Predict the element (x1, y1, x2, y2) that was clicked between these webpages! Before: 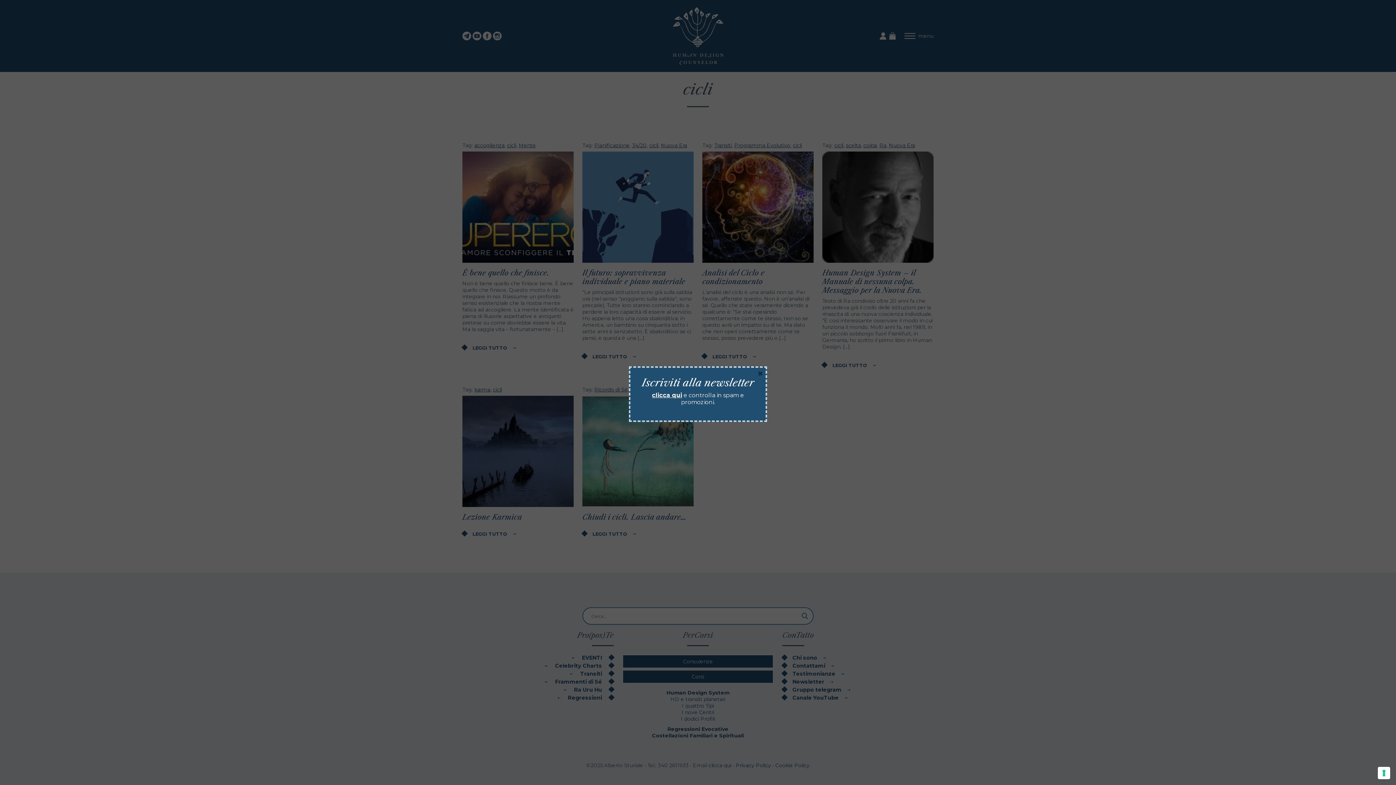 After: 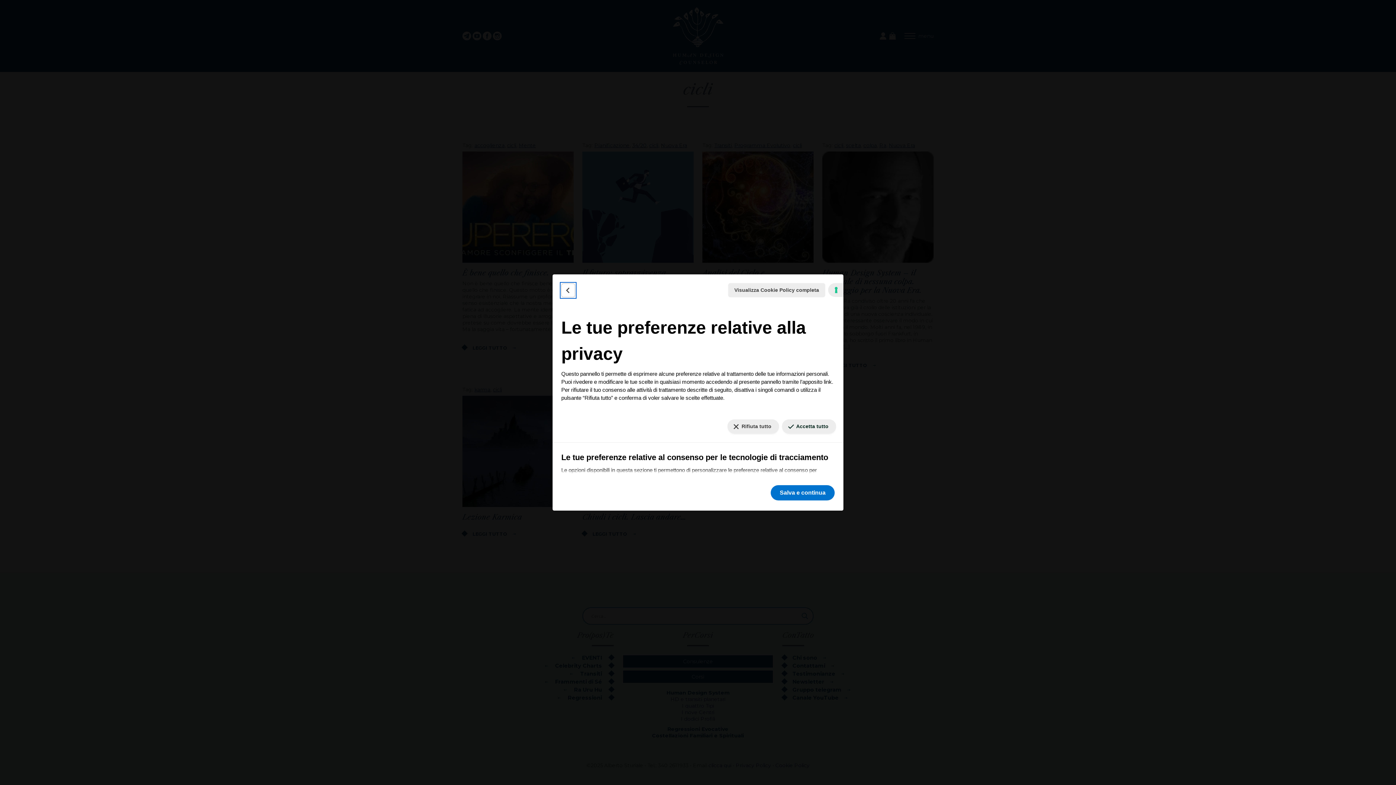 Action: bbox: (1378, 767, 1390, 779) label: Le tue preferenze relative al consenso per le tecnologie di tracciamento